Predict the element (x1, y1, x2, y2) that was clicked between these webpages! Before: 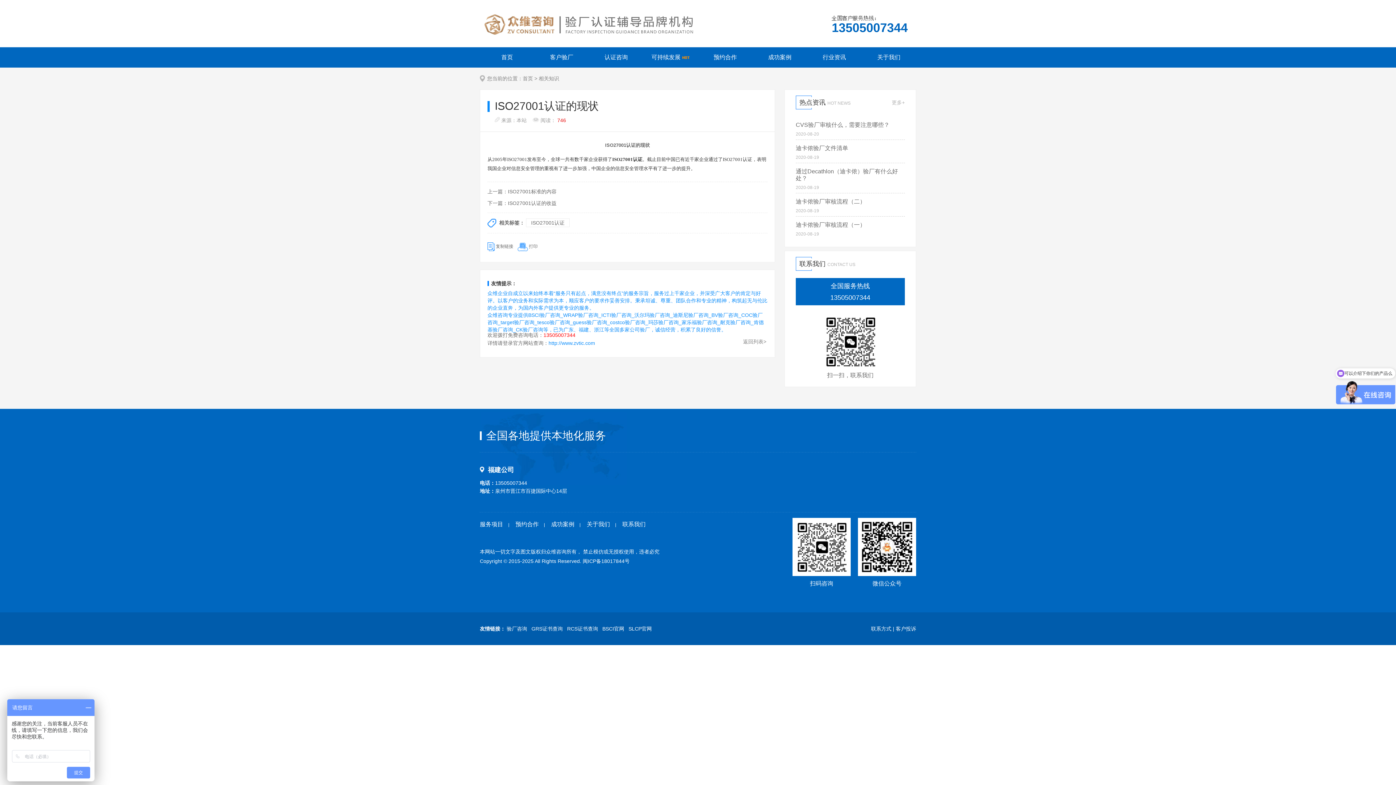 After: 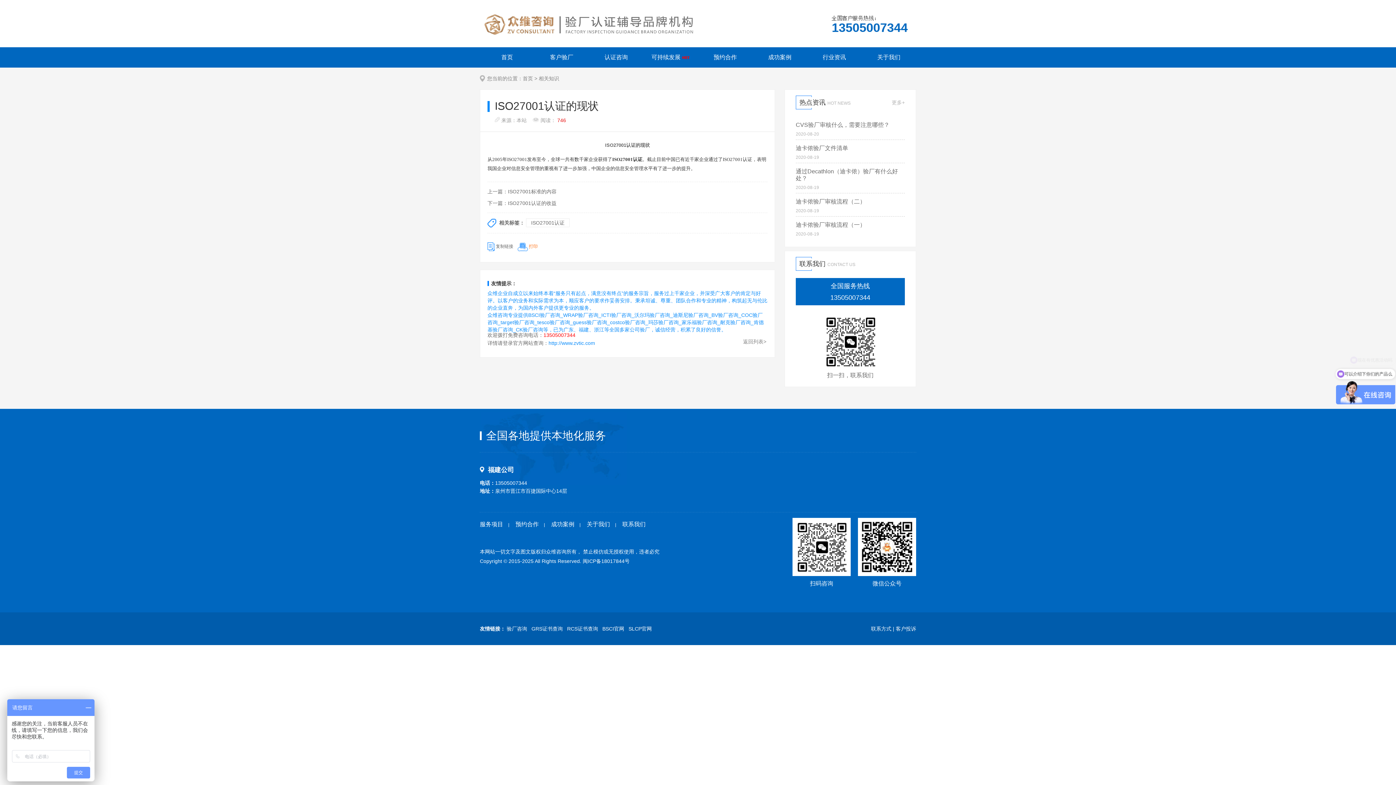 Action: bbox: (529, 244, 537, 249) label: 打印